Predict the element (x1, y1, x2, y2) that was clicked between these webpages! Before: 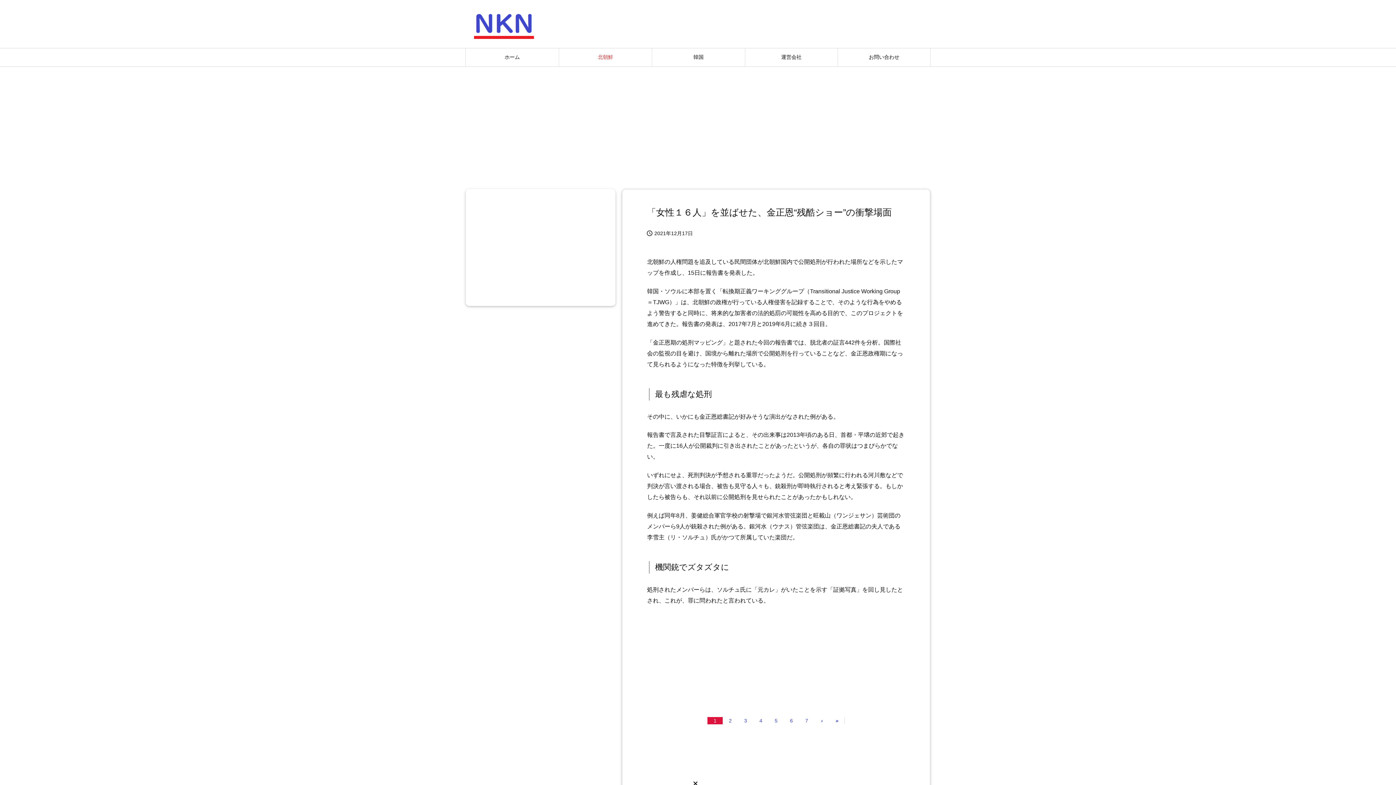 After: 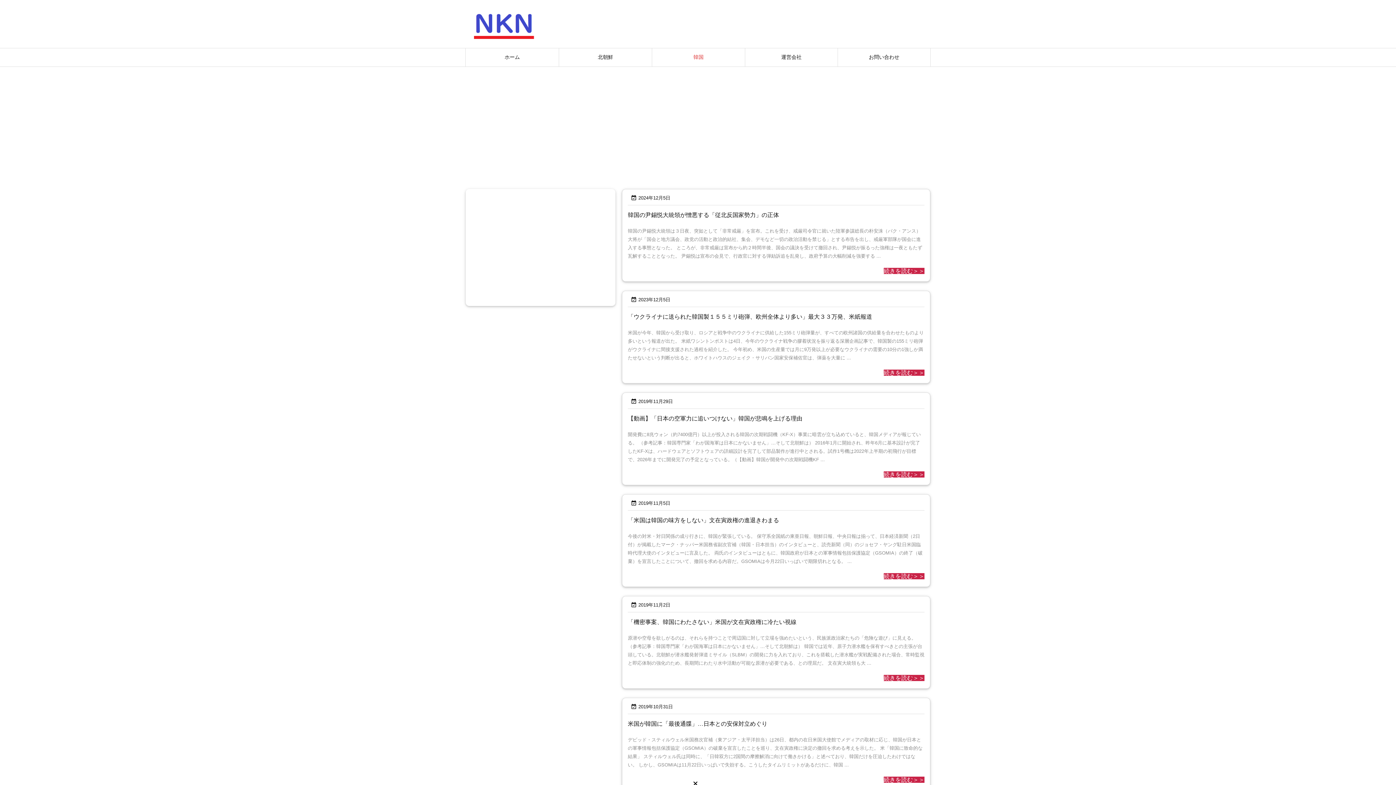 Action: label: 韓国 bbox: (652, 48, 745, 66)